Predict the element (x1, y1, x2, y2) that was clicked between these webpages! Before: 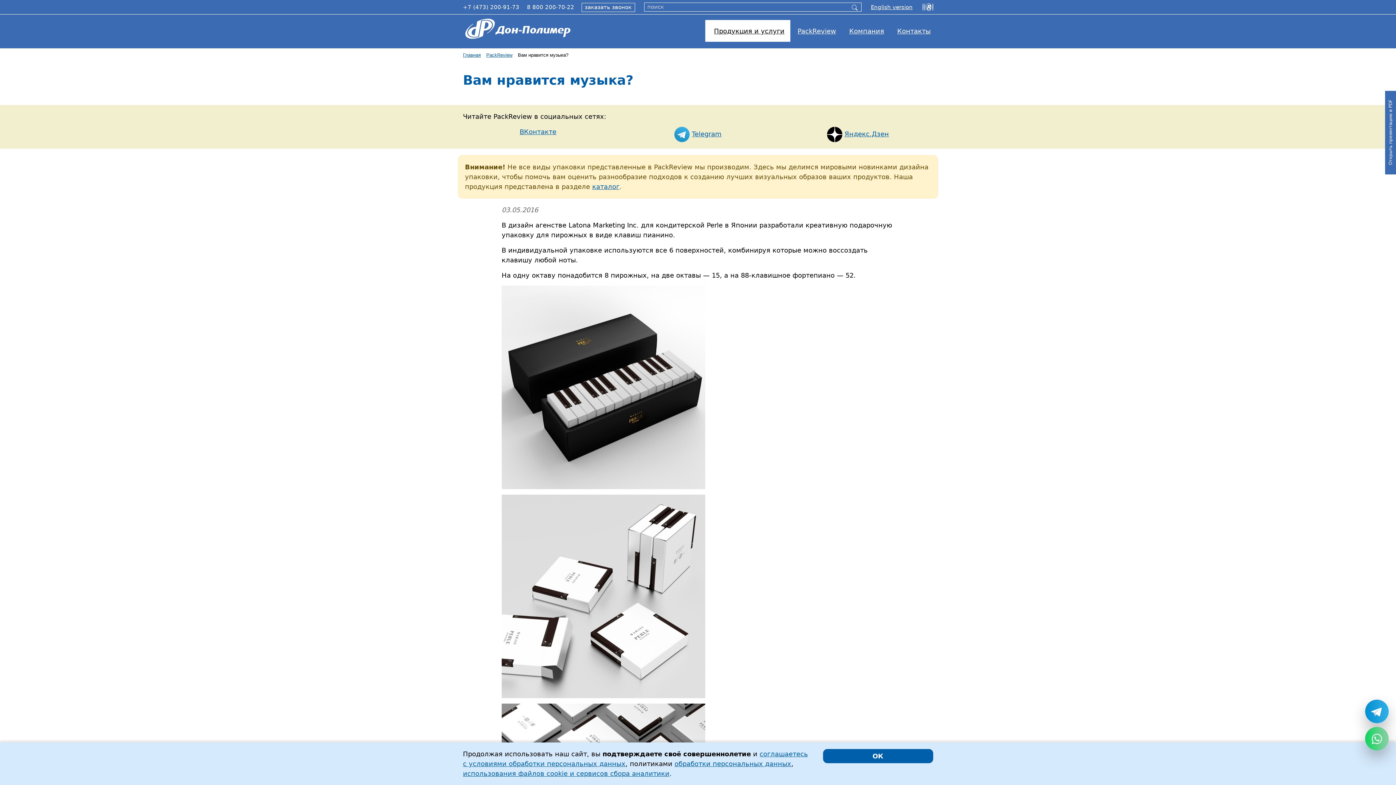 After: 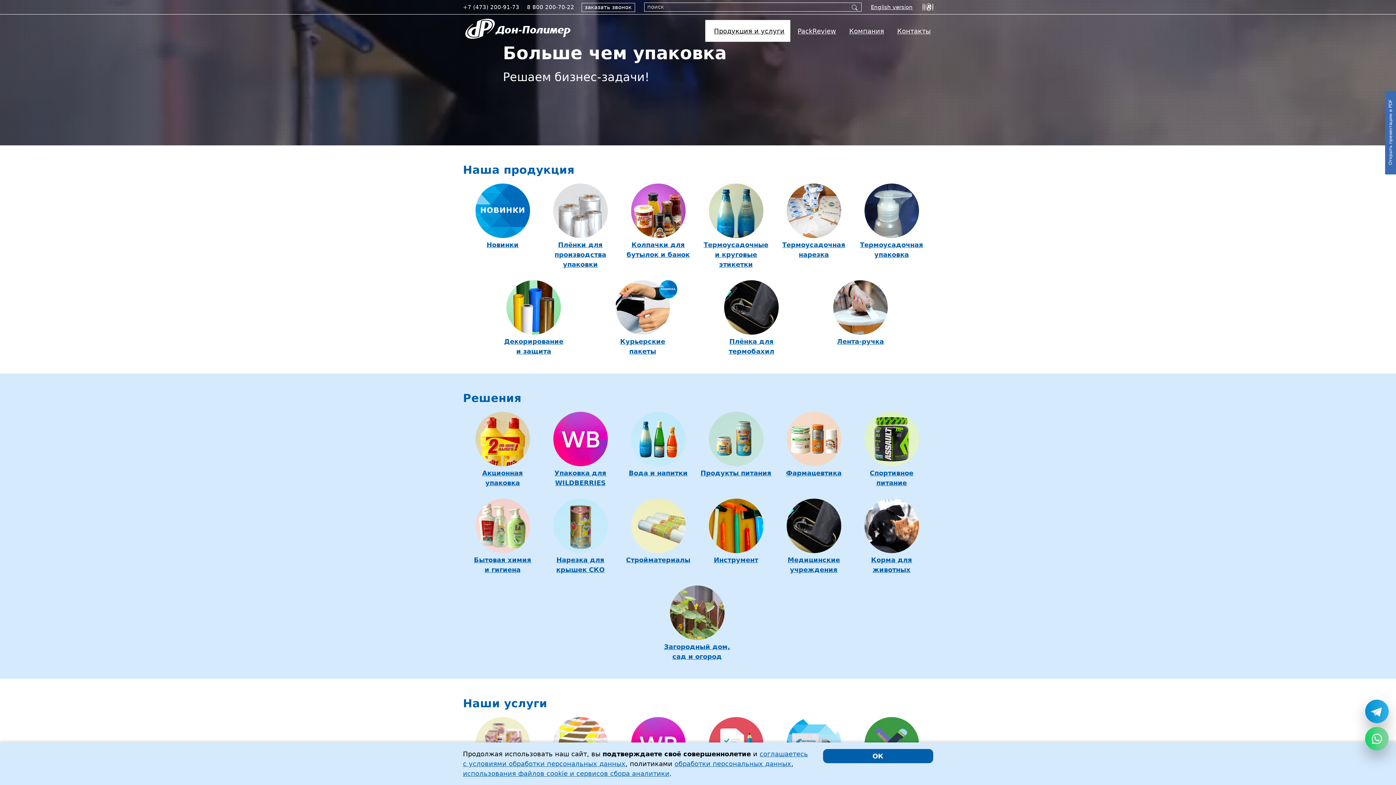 Action: bbox: (463, 24, 572, 31)